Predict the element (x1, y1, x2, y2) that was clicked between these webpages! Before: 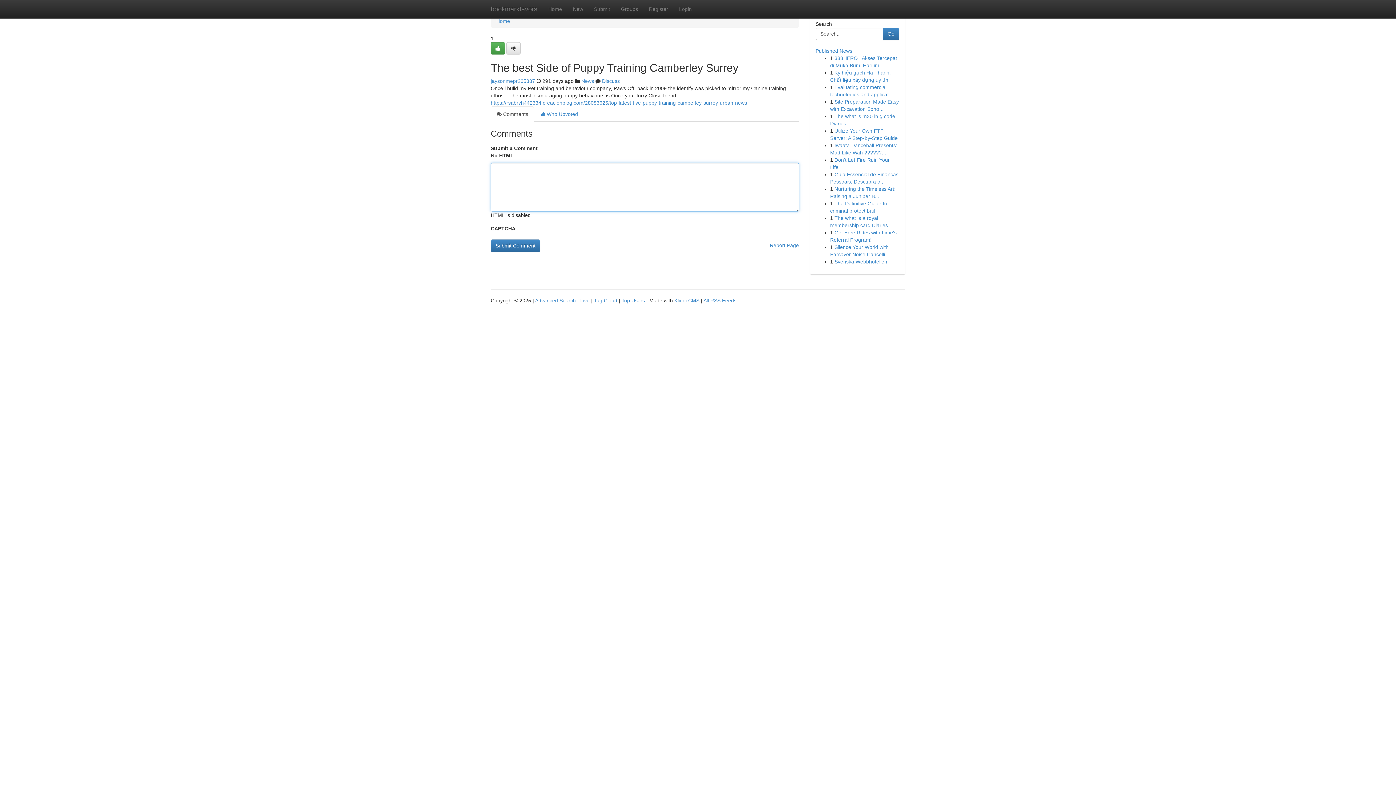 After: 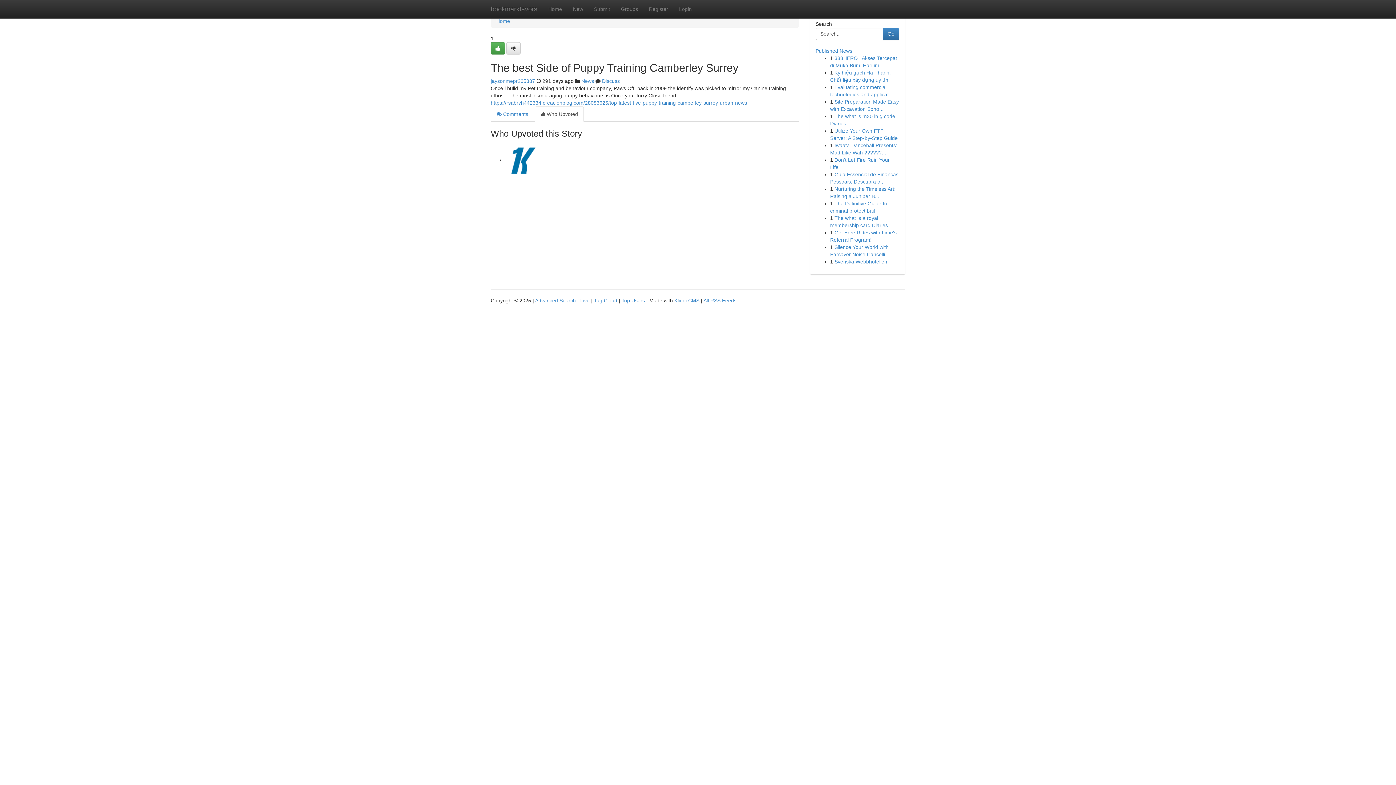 Action: bbox: (534, 106, 584, 121) label:  Who Upvoted